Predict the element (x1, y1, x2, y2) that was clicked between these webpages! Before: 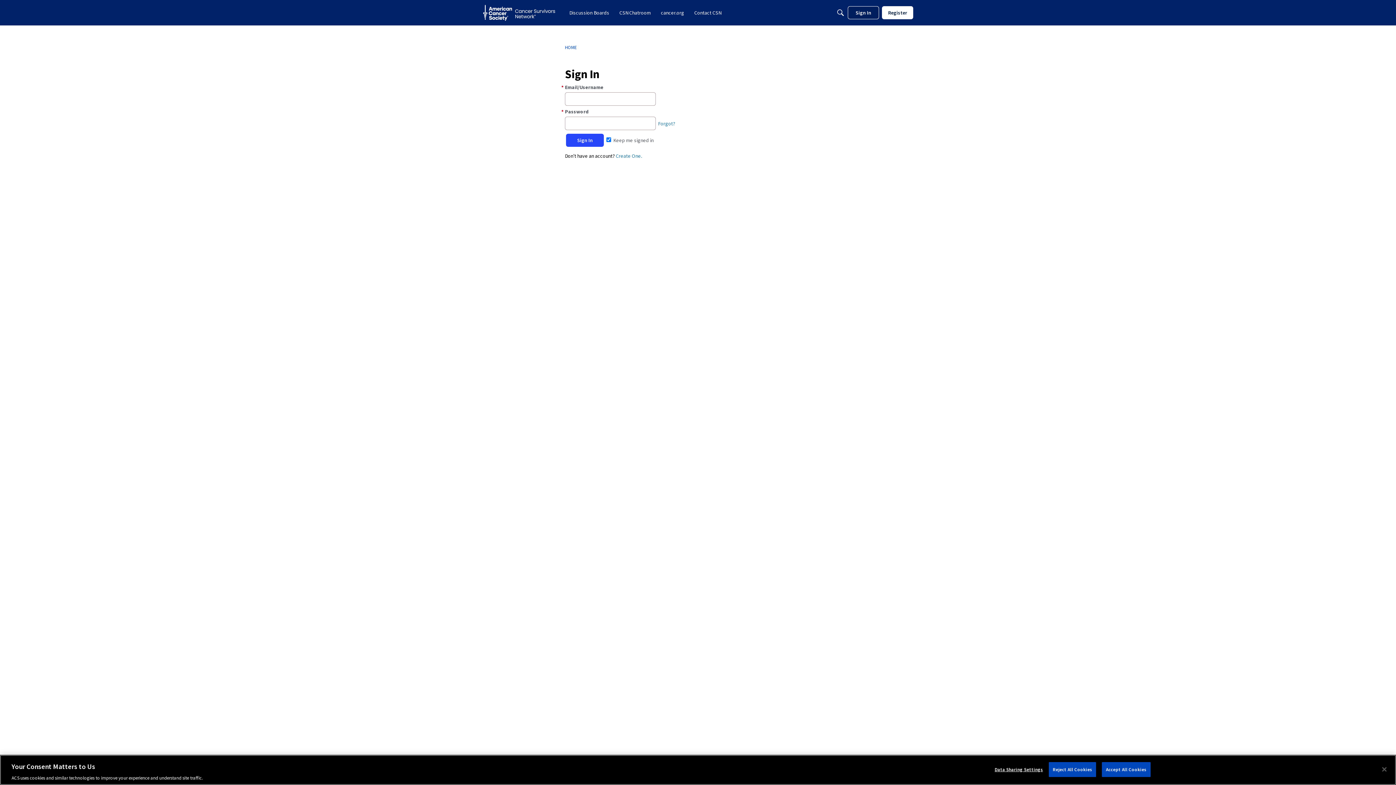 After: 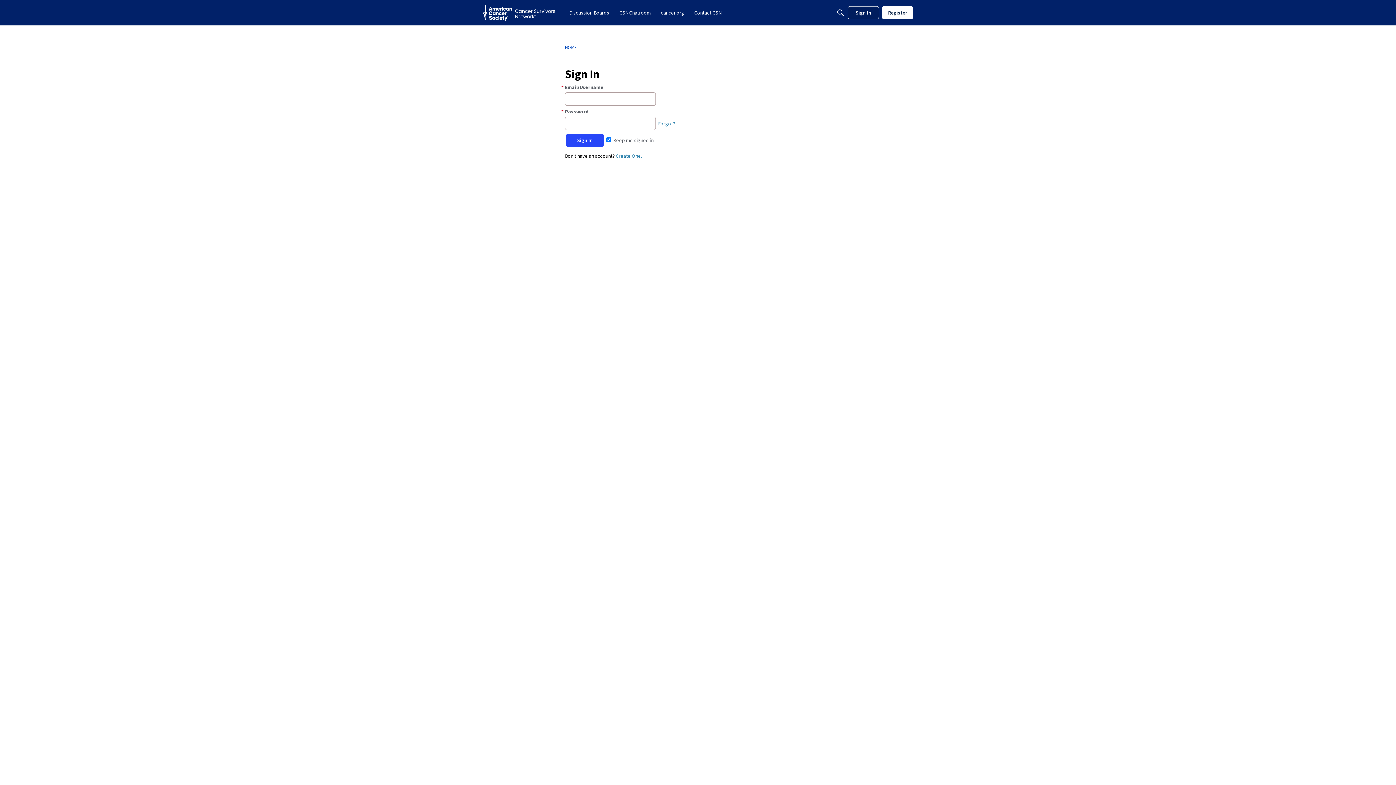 Action: label: Reject All Cookies bbox: (1049, 762, 1096, 777)